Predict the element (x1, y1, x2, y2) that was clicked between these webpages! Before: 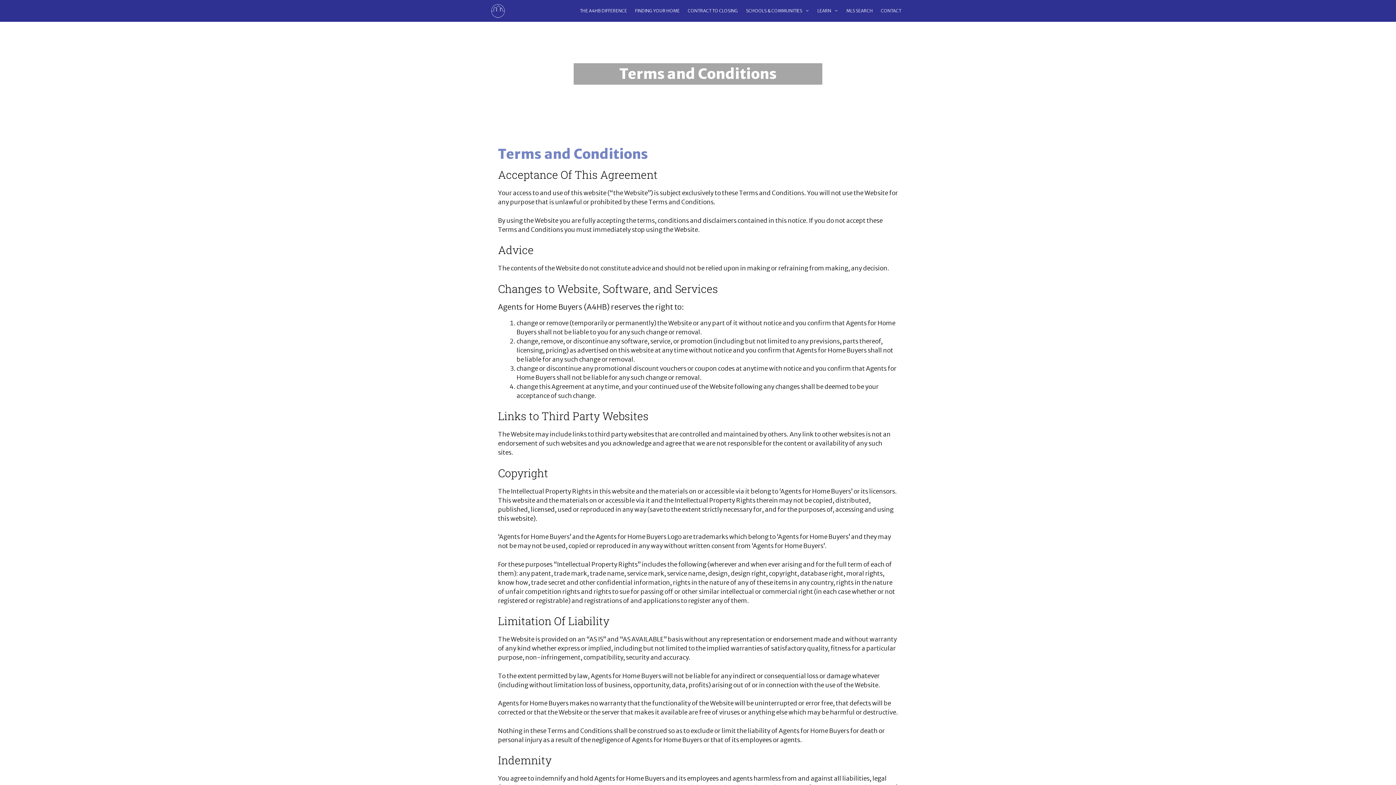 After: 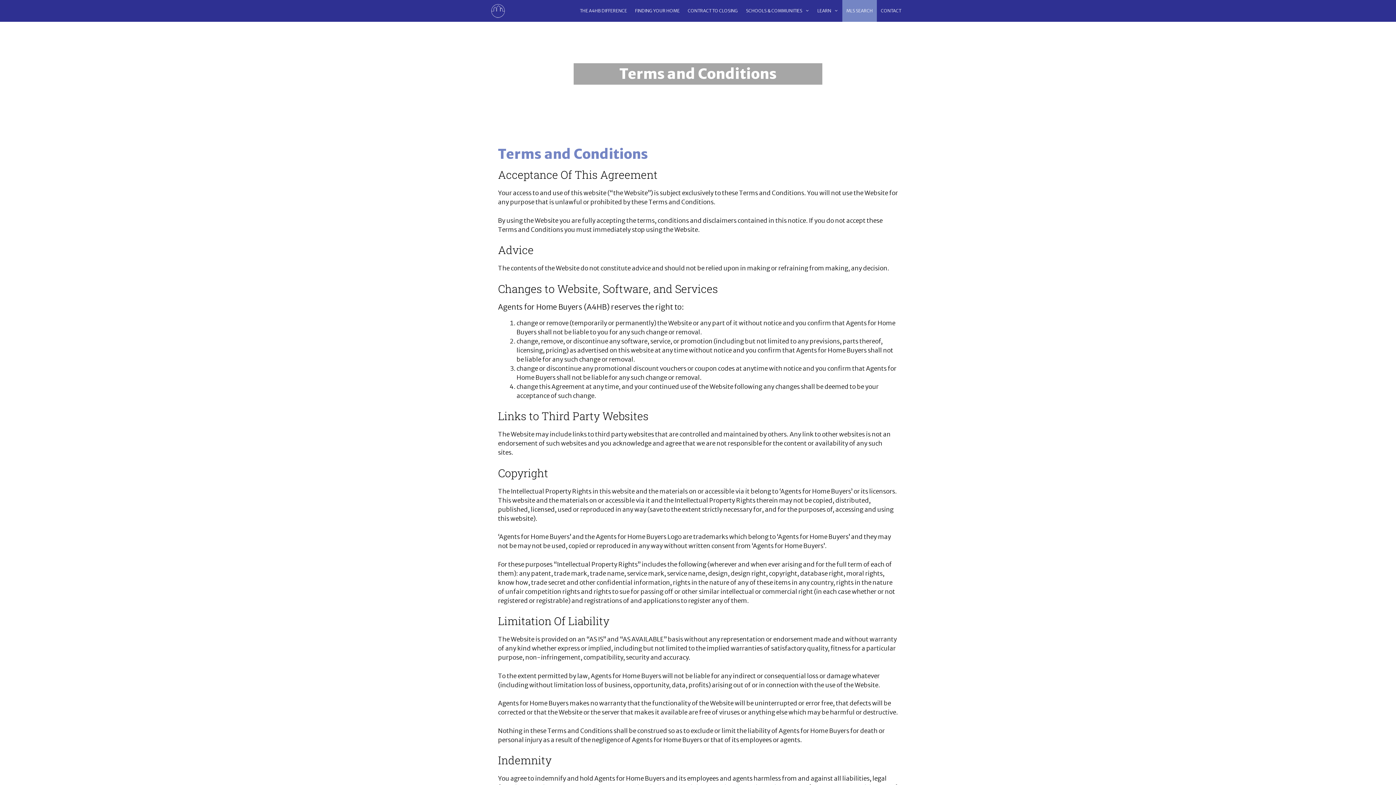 Action: label: MLS SEARCH bbox: (842, 0, 877, 21)